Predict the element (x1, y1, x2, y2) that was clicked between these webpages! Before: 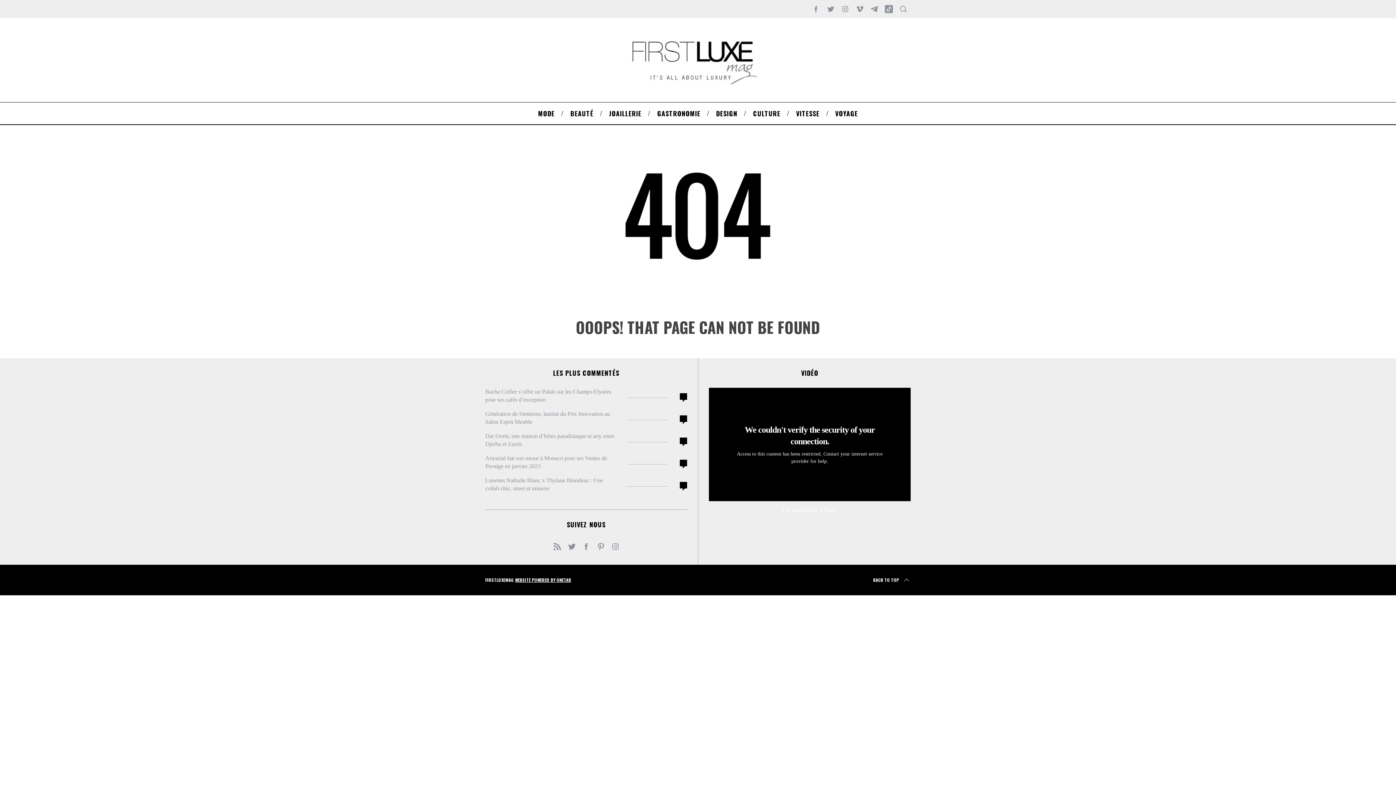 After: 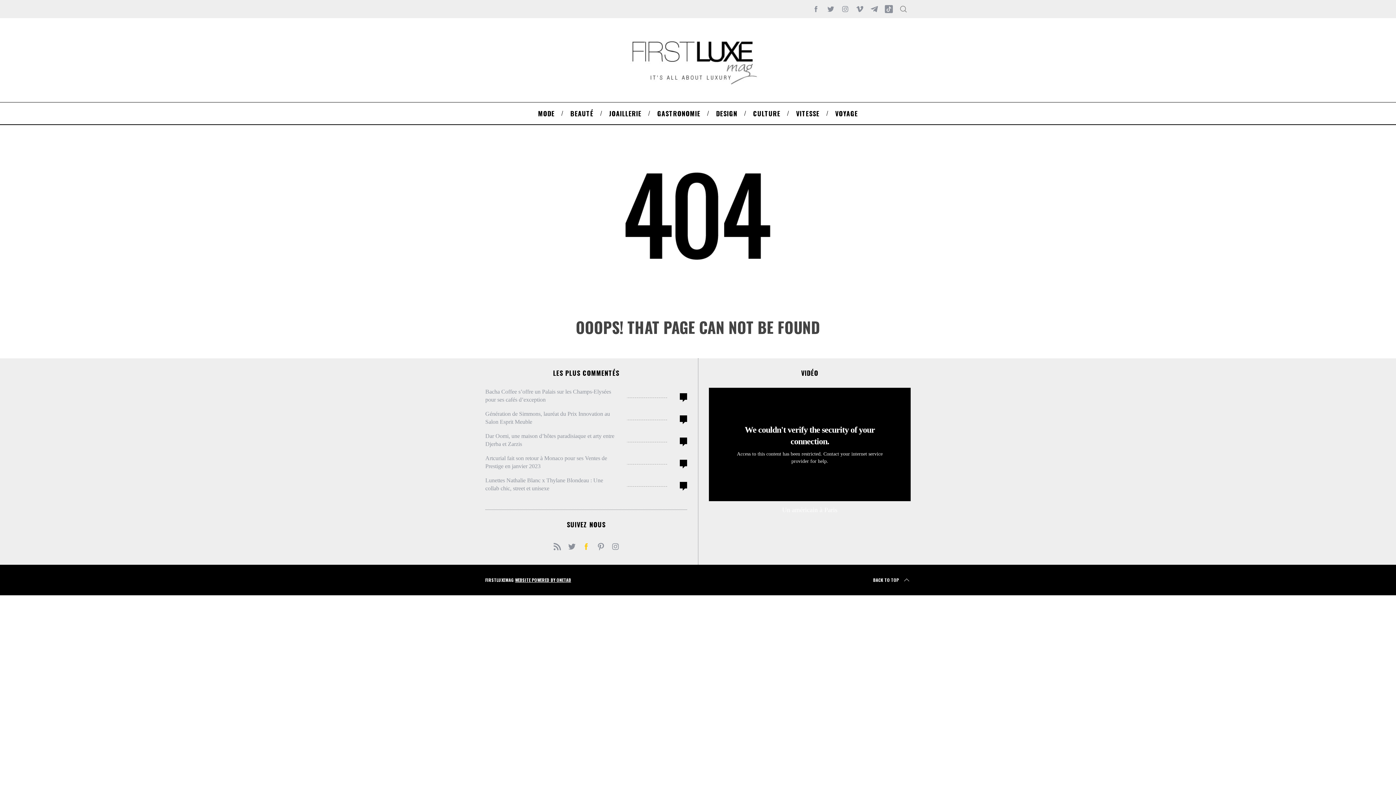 Action: bbox: (579, 539, 593, 554)